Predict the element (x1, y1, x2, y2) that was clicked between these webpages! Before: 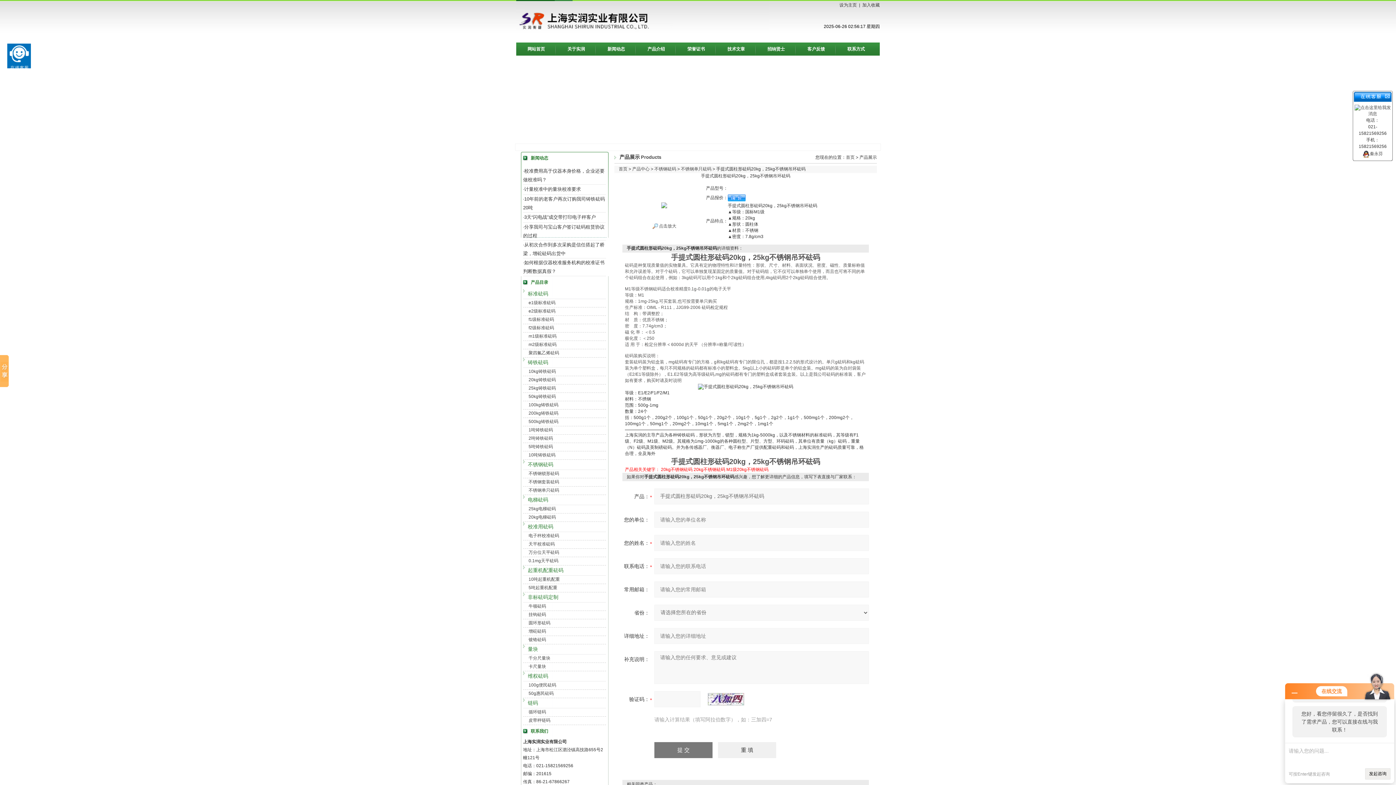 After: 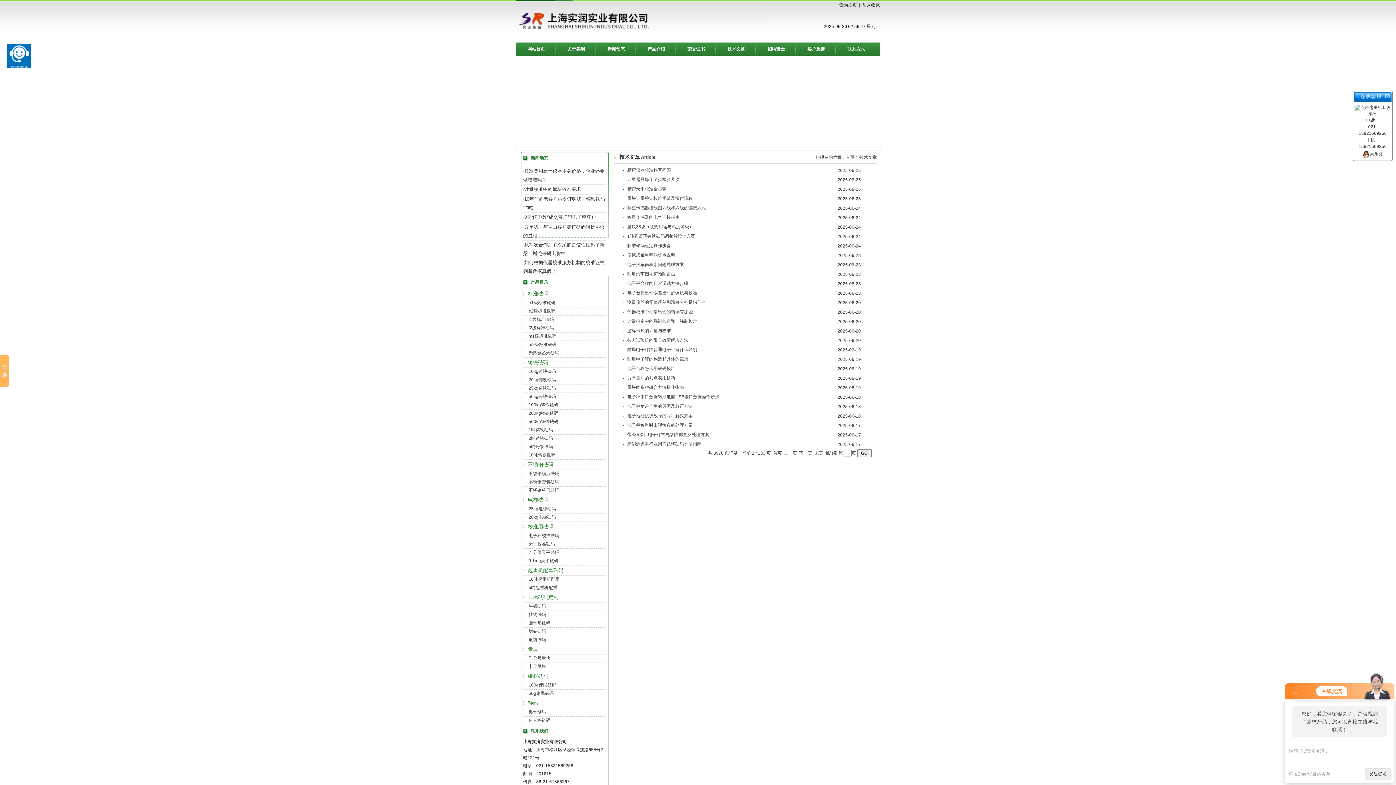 Action: bbox: (716, 42, 756, 55) label: 技术文章